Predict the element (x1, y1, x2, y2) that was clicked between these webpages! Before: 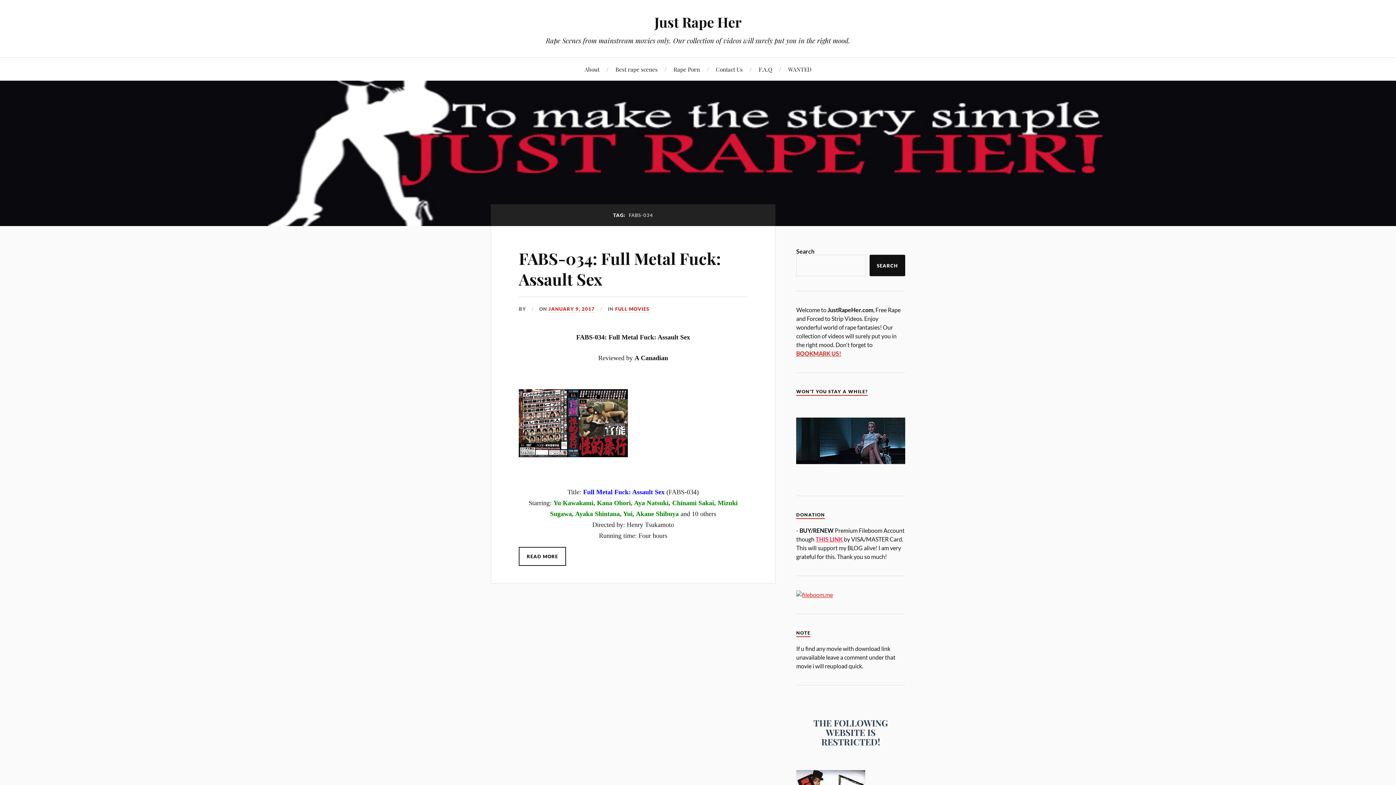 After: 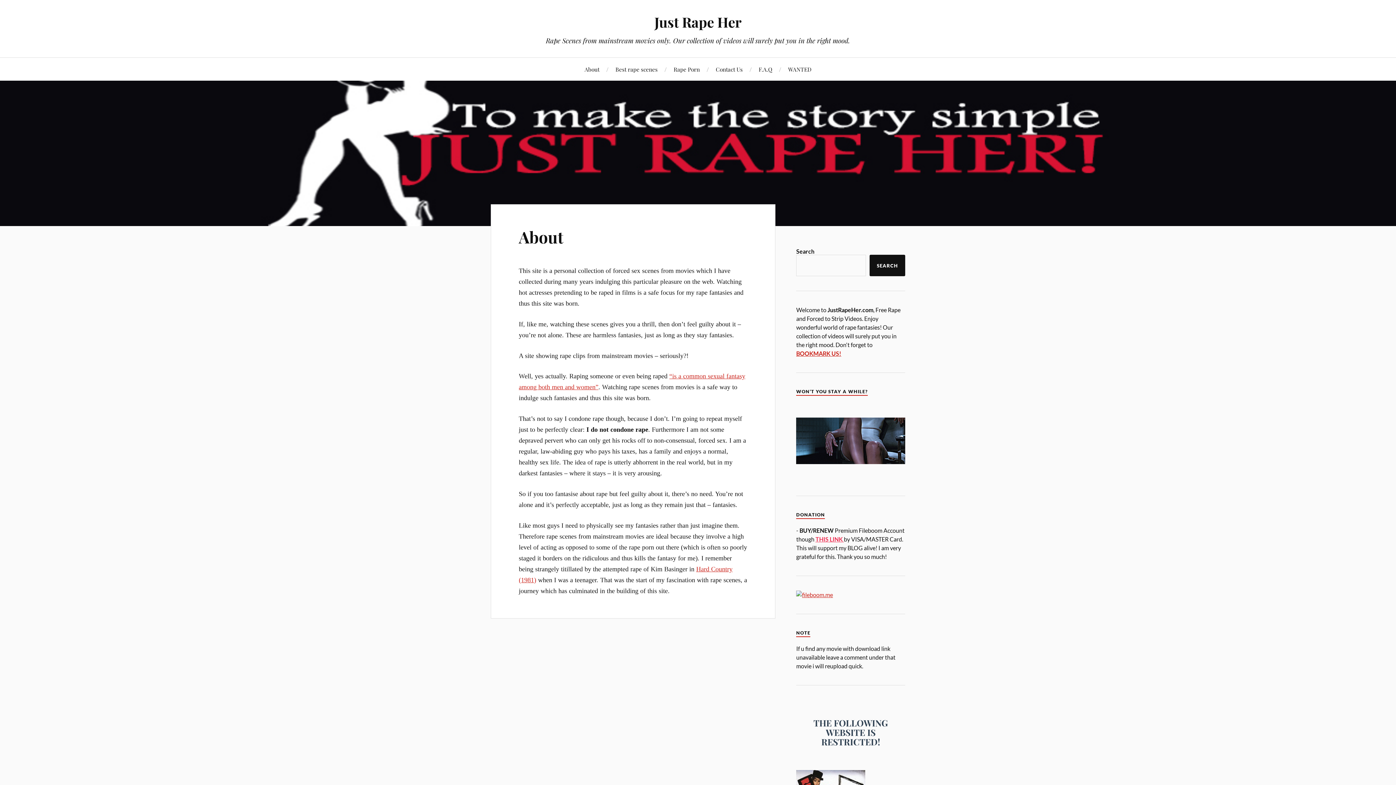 Action: bbox: (584, 57, 599, 80) label: About